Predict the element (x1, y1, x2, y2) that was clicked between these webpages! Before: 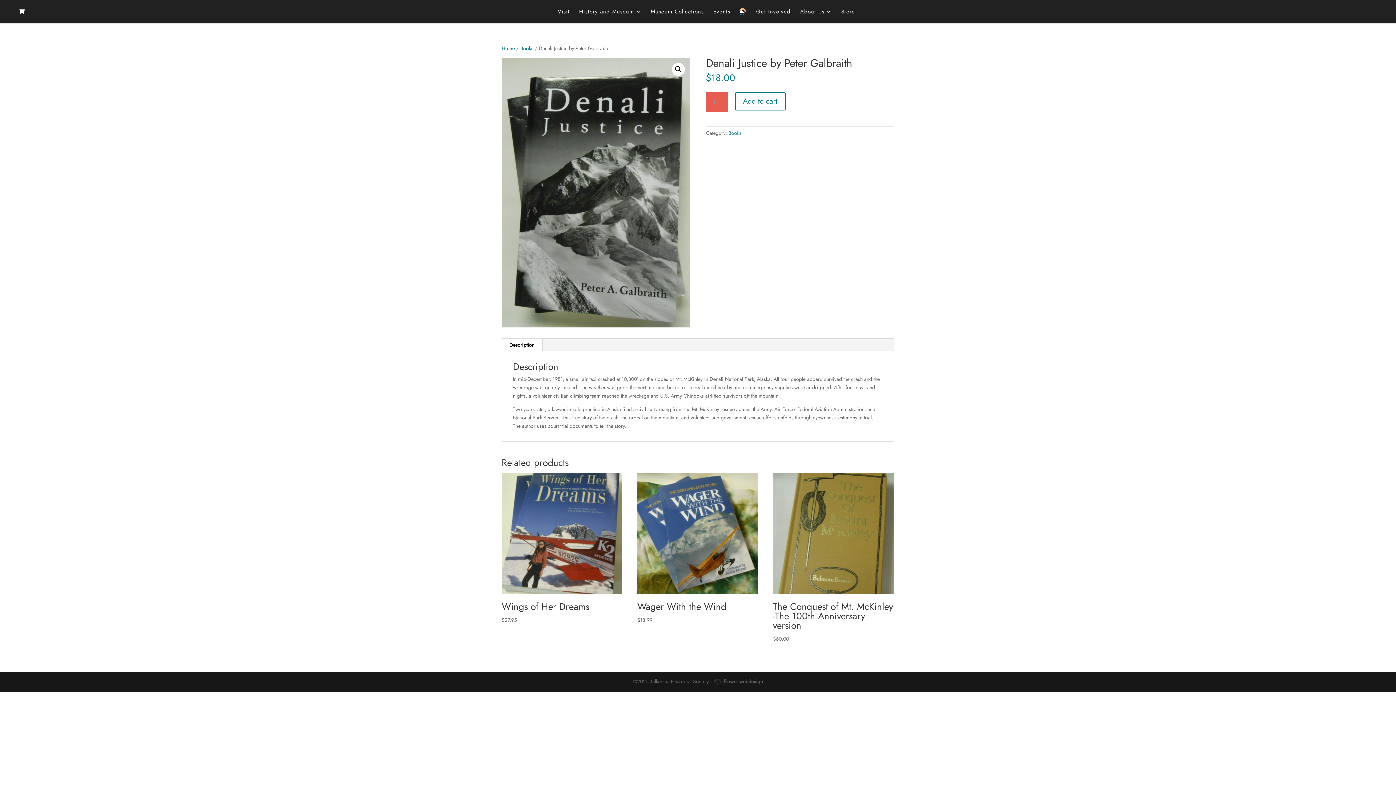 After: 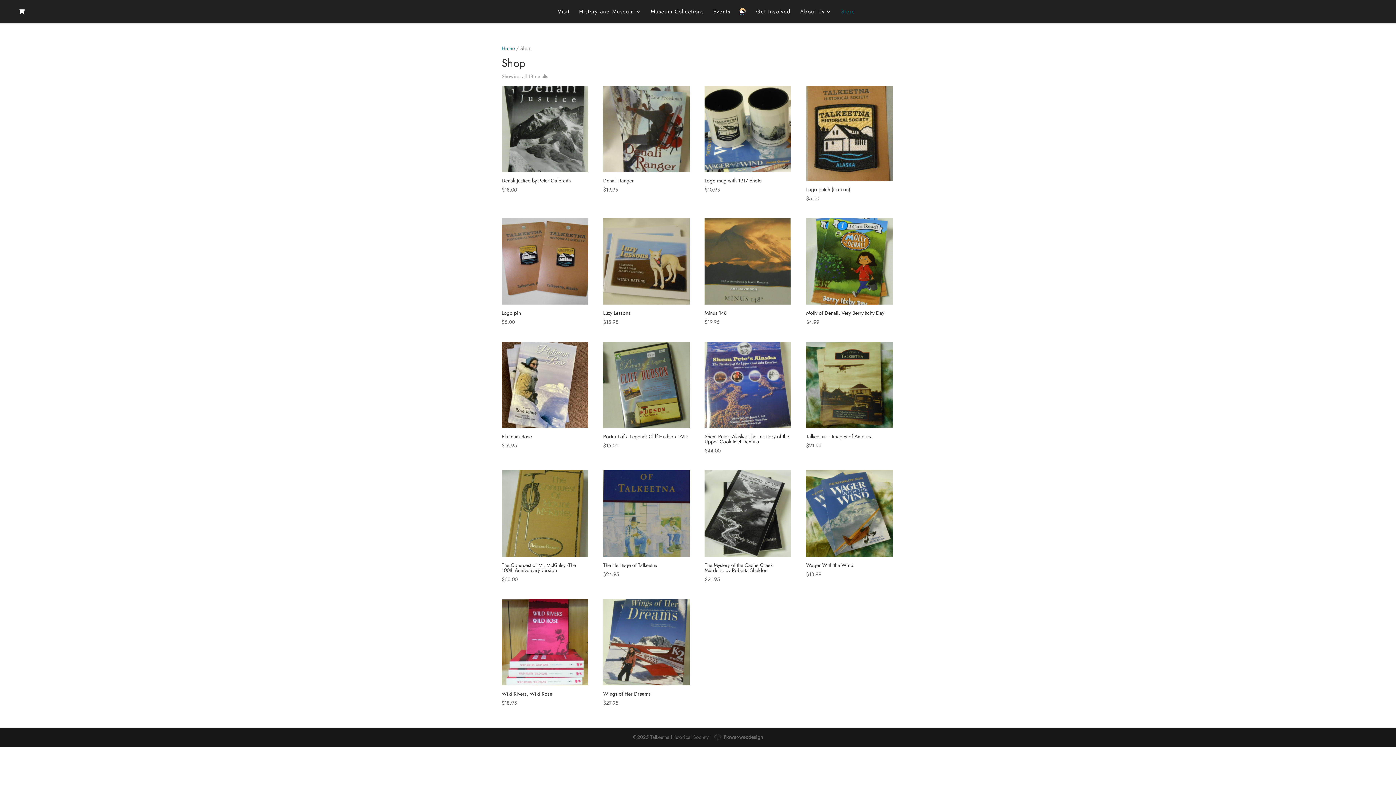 Action: label: Store bbox: (841, 9, 855, 23)